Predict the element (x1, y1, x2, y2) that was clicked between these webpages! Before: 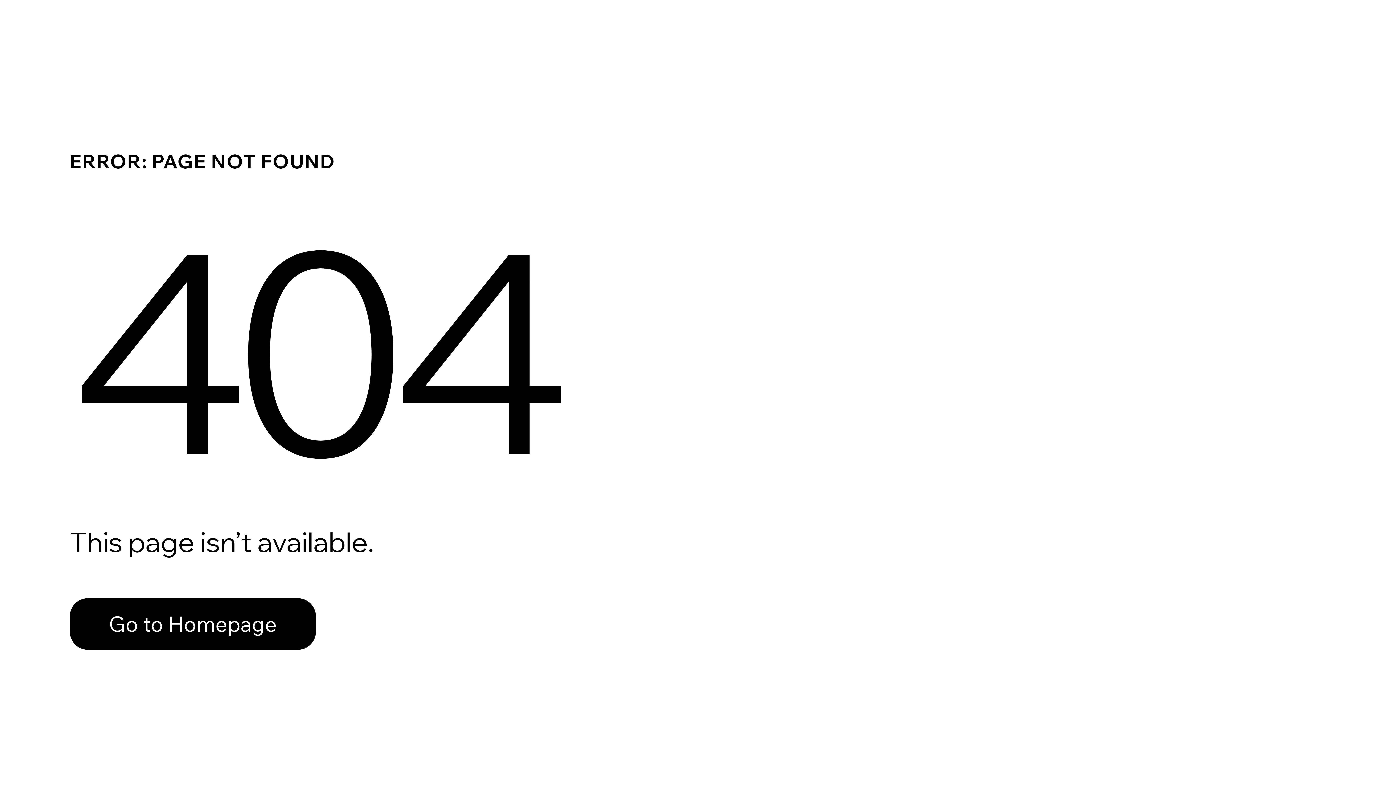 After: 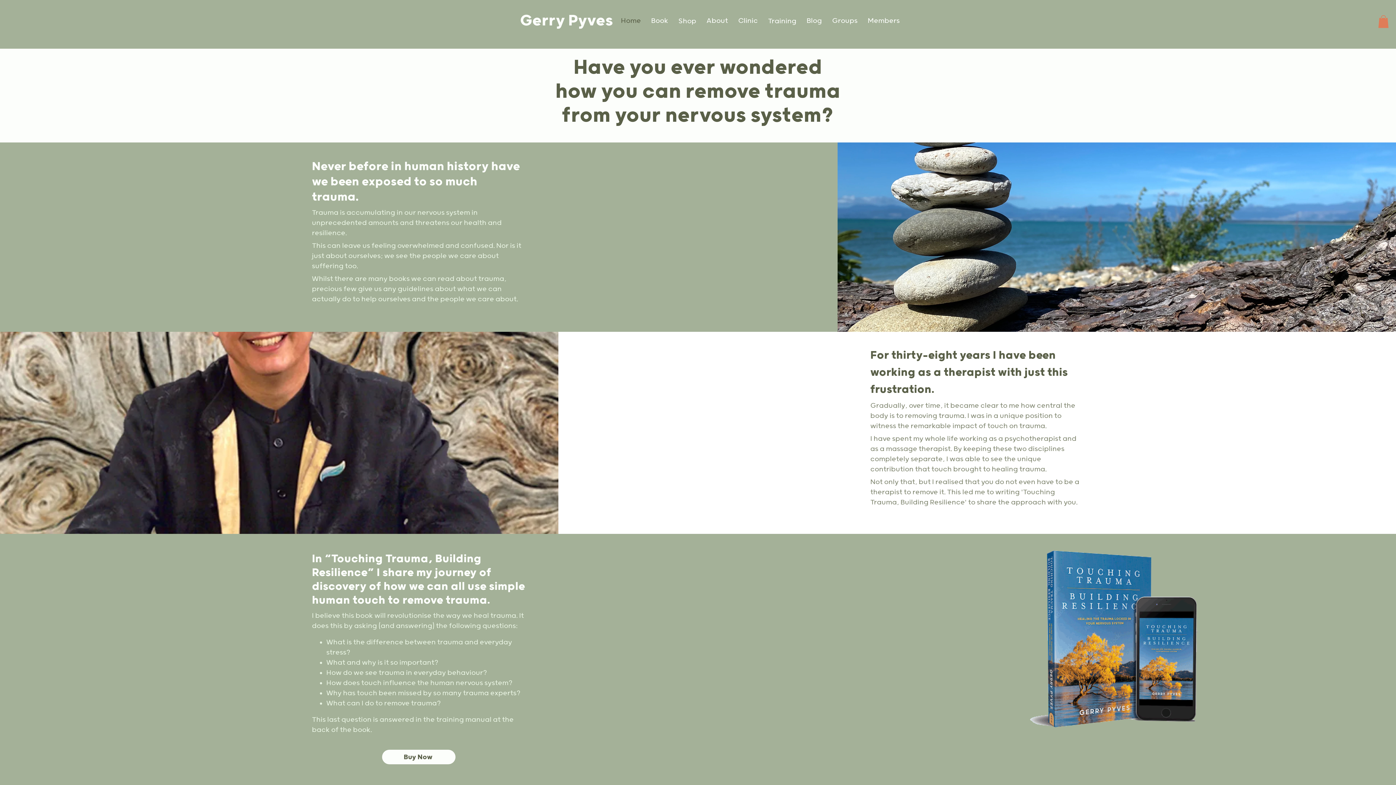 Action: label: Go to Homepage bbox: (69, 598, 316, 650)